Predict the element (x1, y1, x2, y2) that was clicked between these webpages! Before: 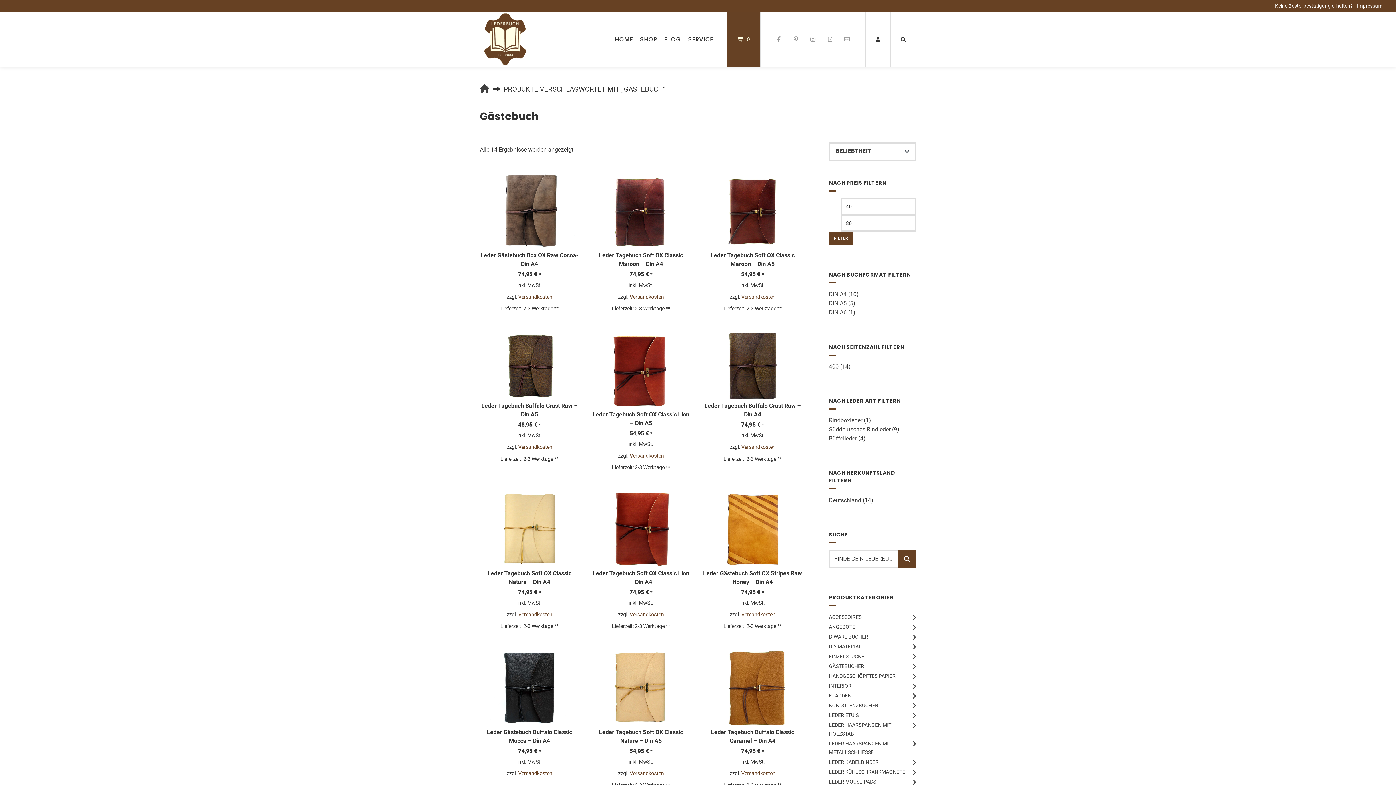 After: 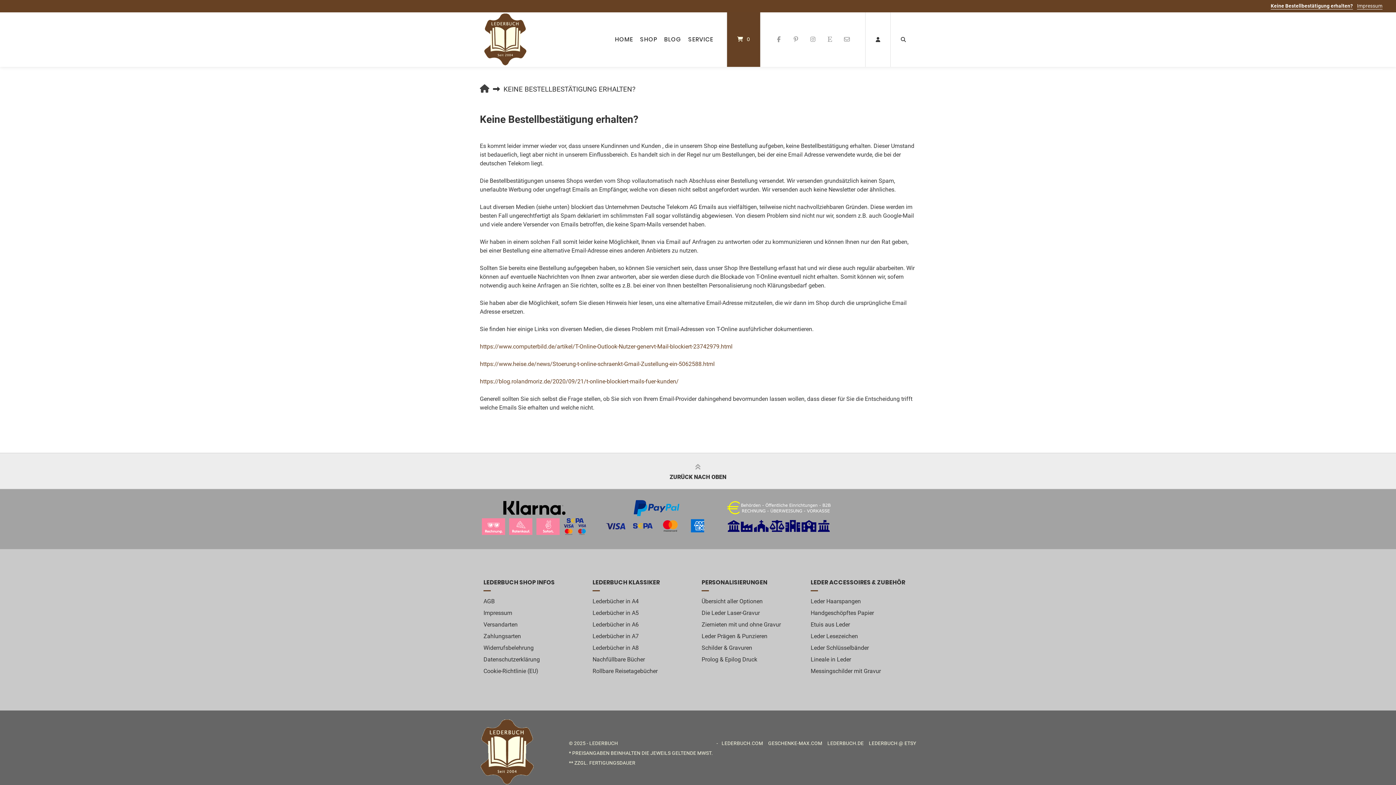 Action: bbox: (1275, 3, 1353, 8) label: Keine Bestellbestätigung erhalten?